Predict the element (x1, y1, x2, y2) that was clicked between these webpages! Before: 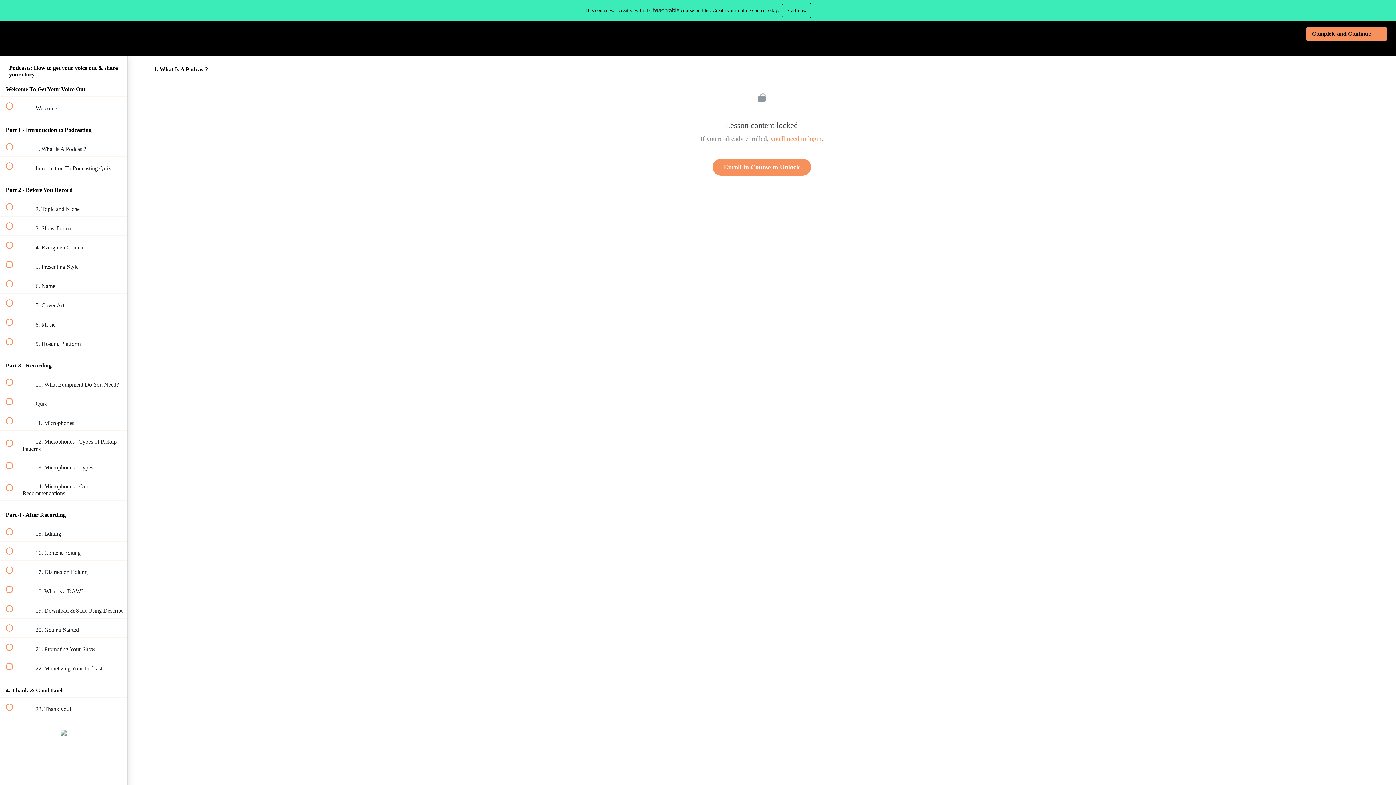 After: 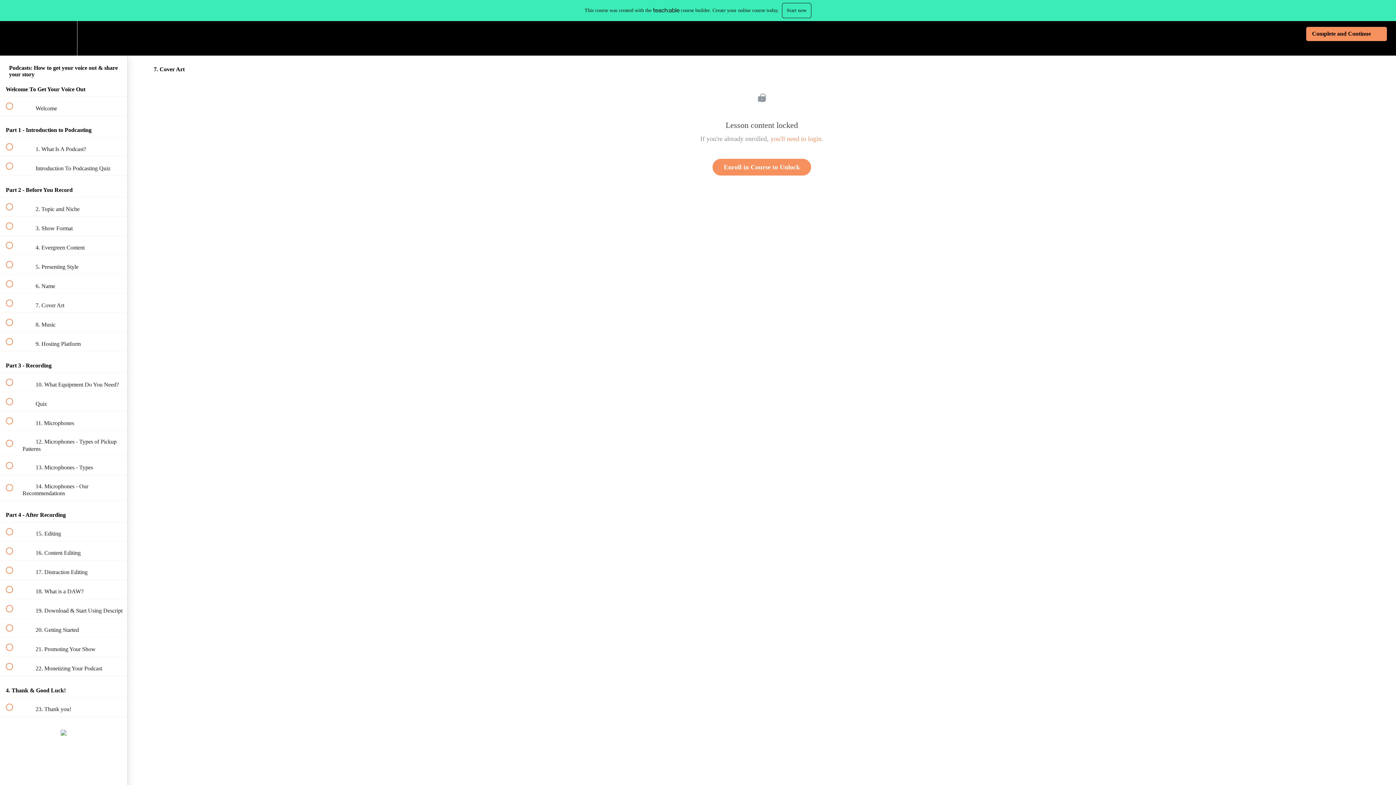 Action: bbox: (0, 293, 127, 312) label:  
 7. Cover Art